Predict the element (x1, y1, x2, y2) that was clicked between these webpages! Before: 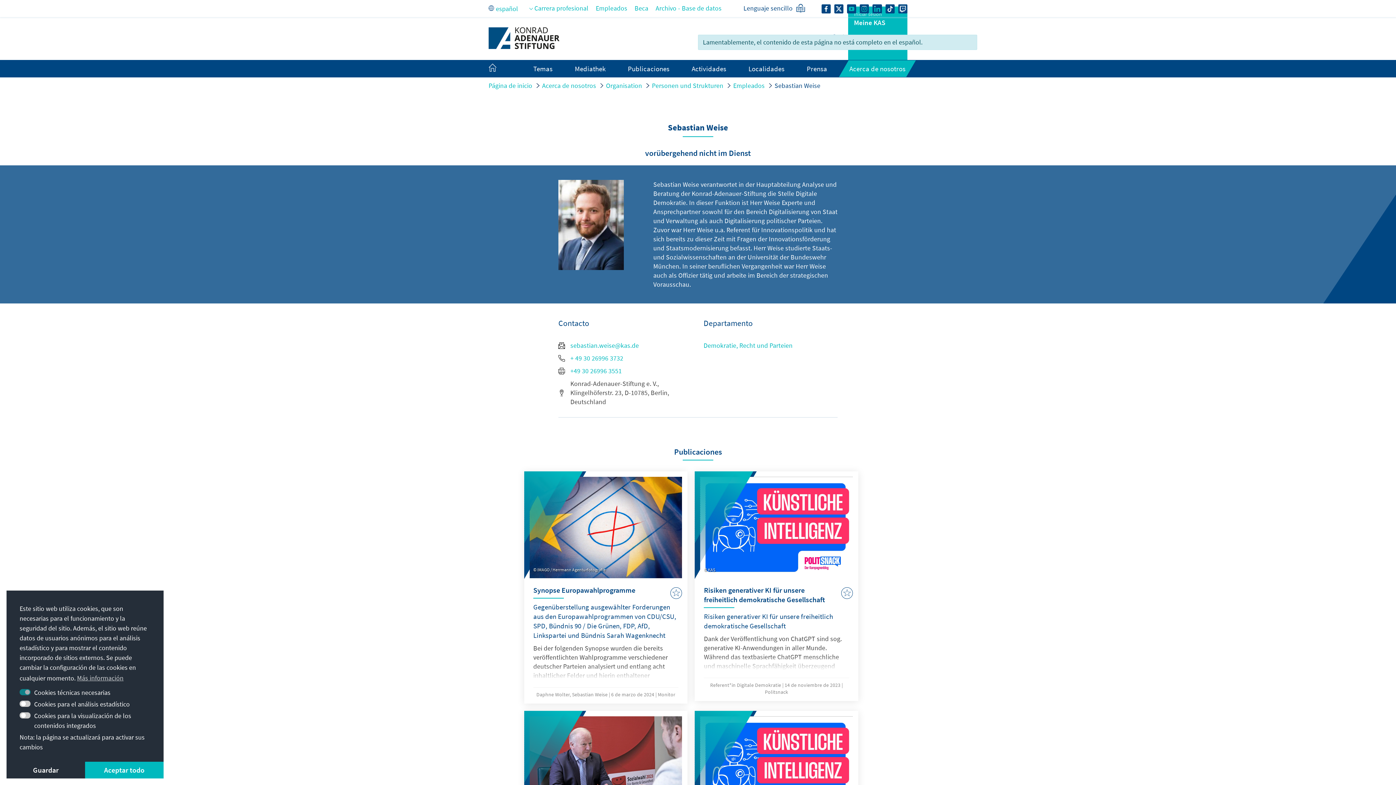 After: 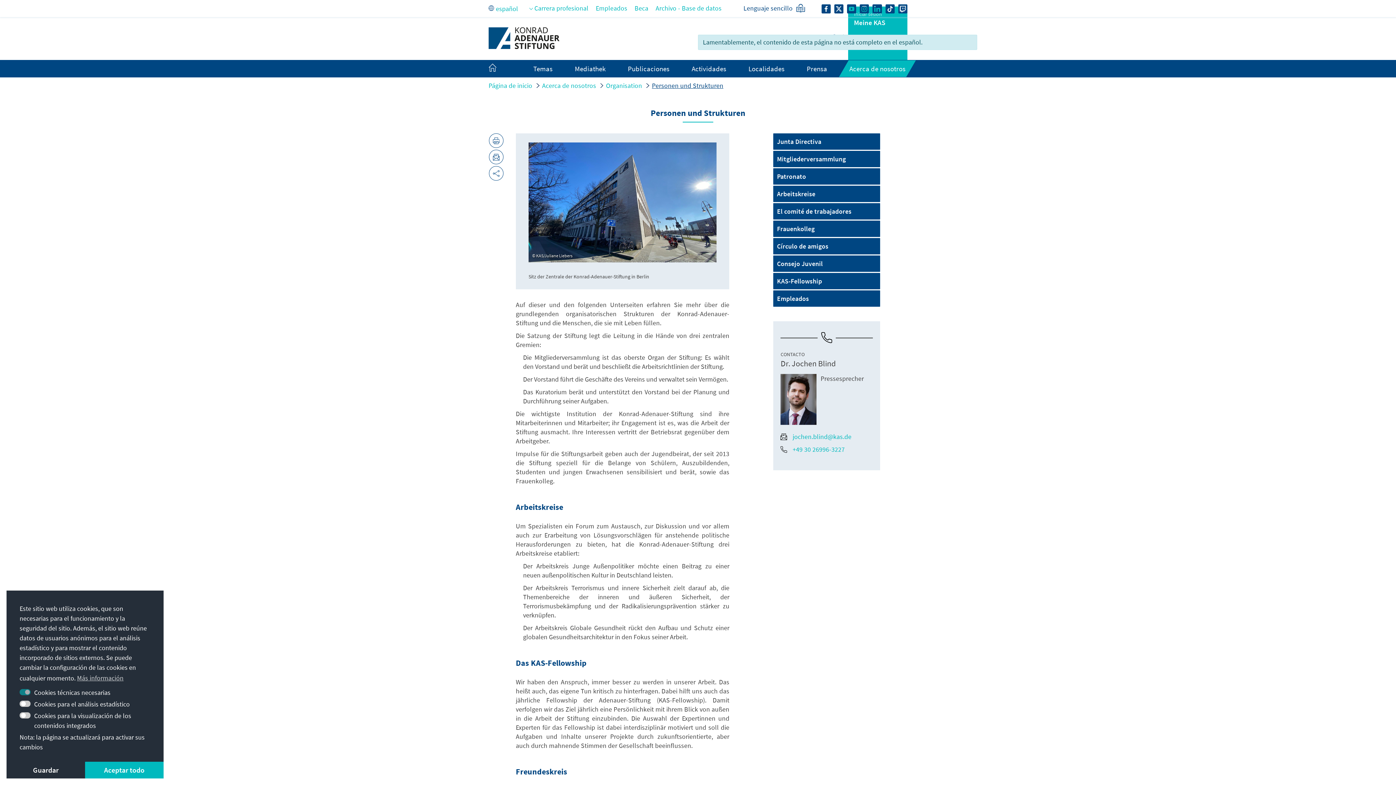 Action: bbox: (652, 81, 723, 89) label: Personen und Strukturen